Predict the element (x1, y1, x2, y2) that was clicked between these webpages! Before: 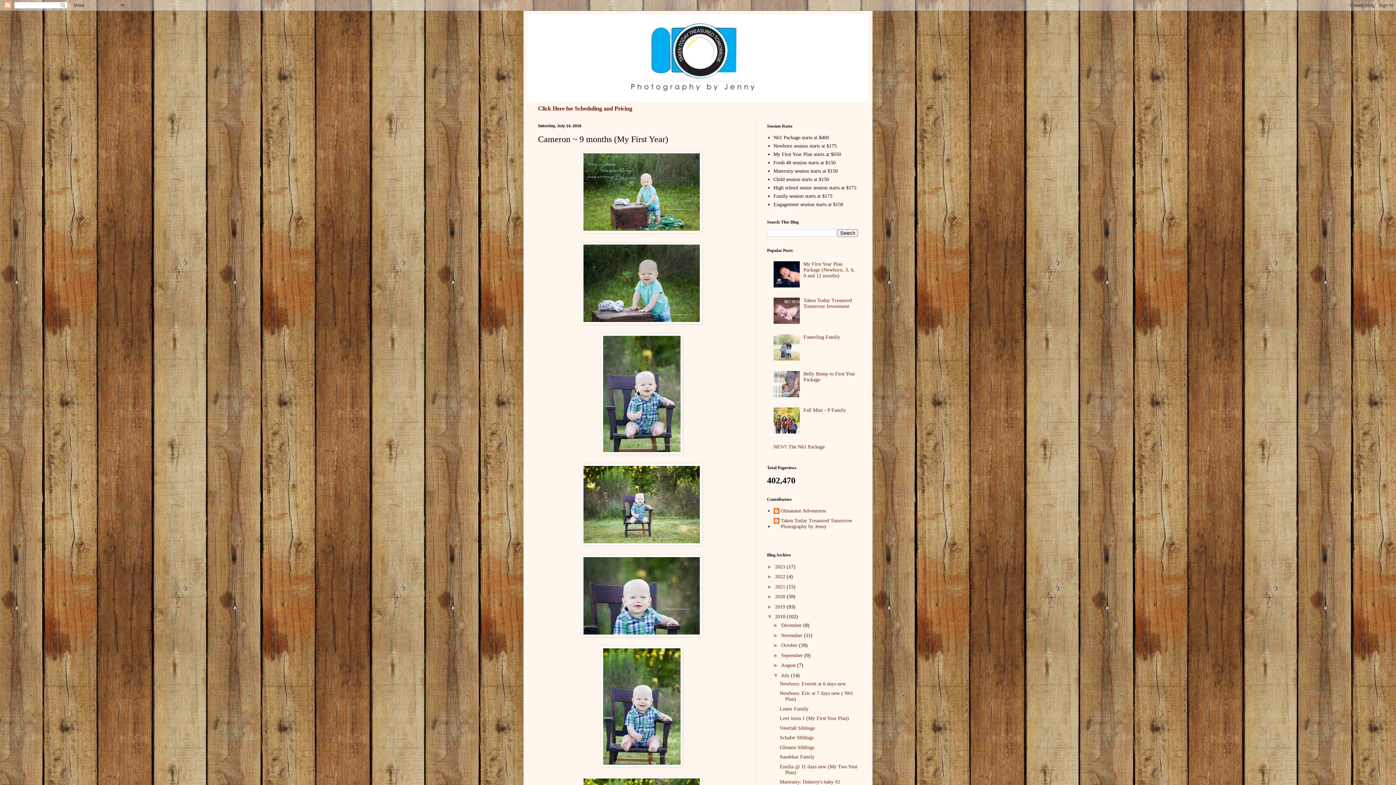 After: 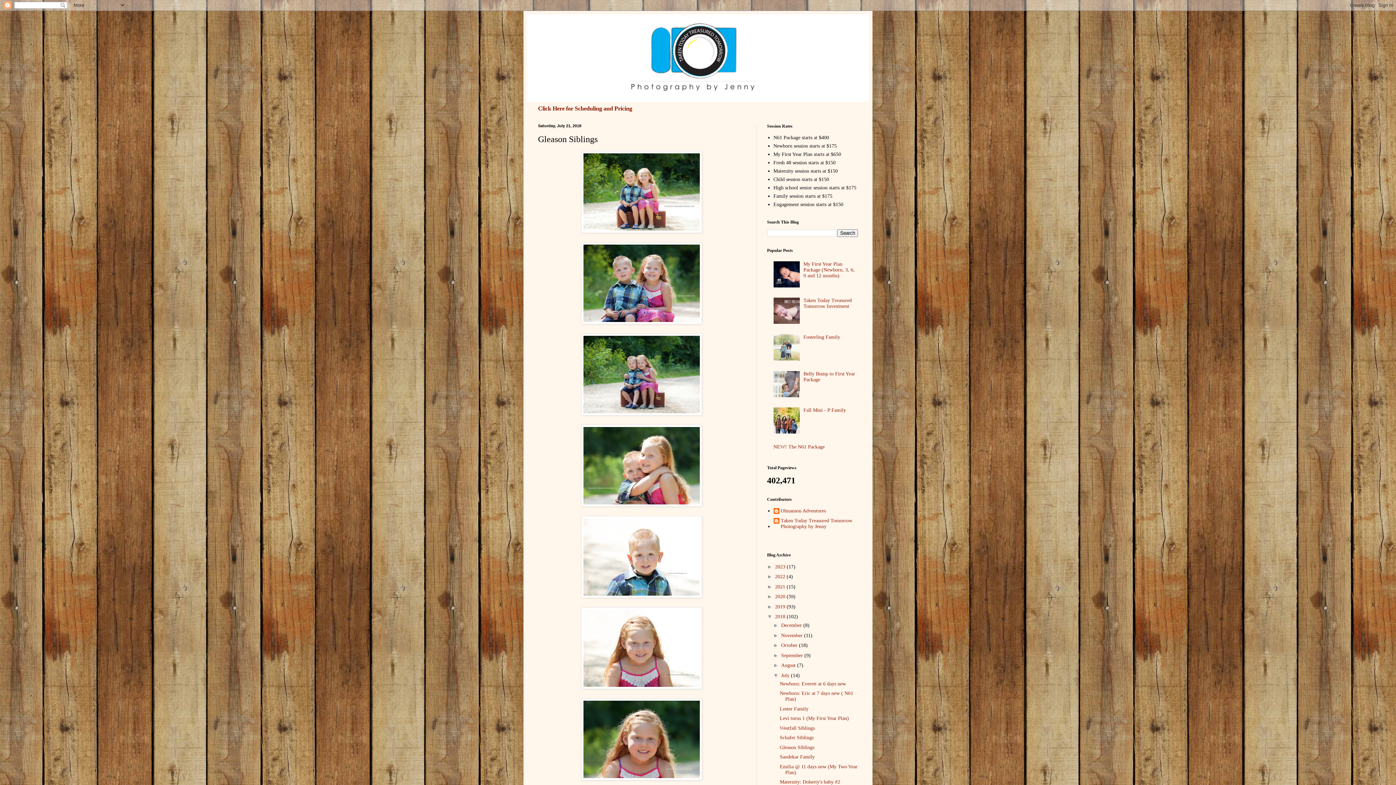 Action: label: Gleason Siblings bbox: (779, 745, 814, 750)